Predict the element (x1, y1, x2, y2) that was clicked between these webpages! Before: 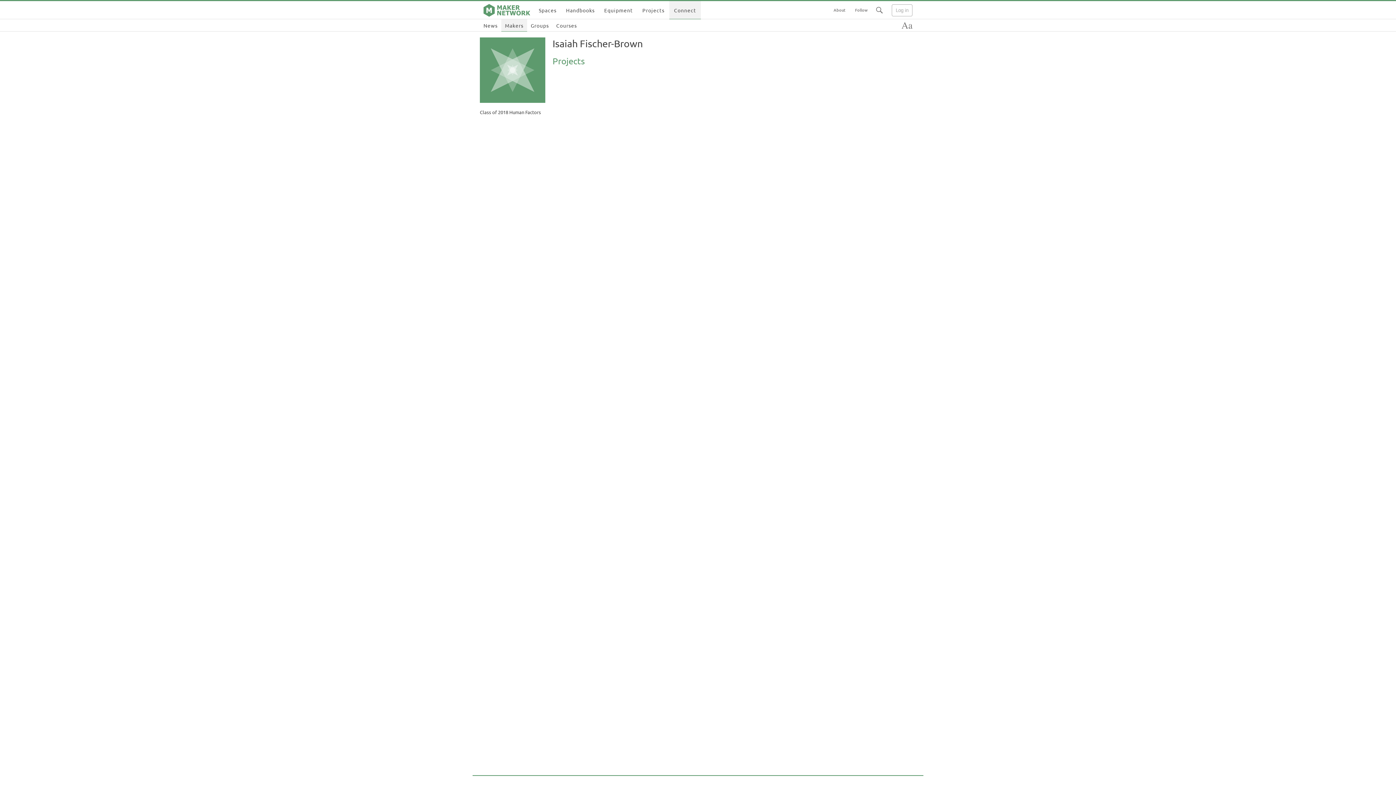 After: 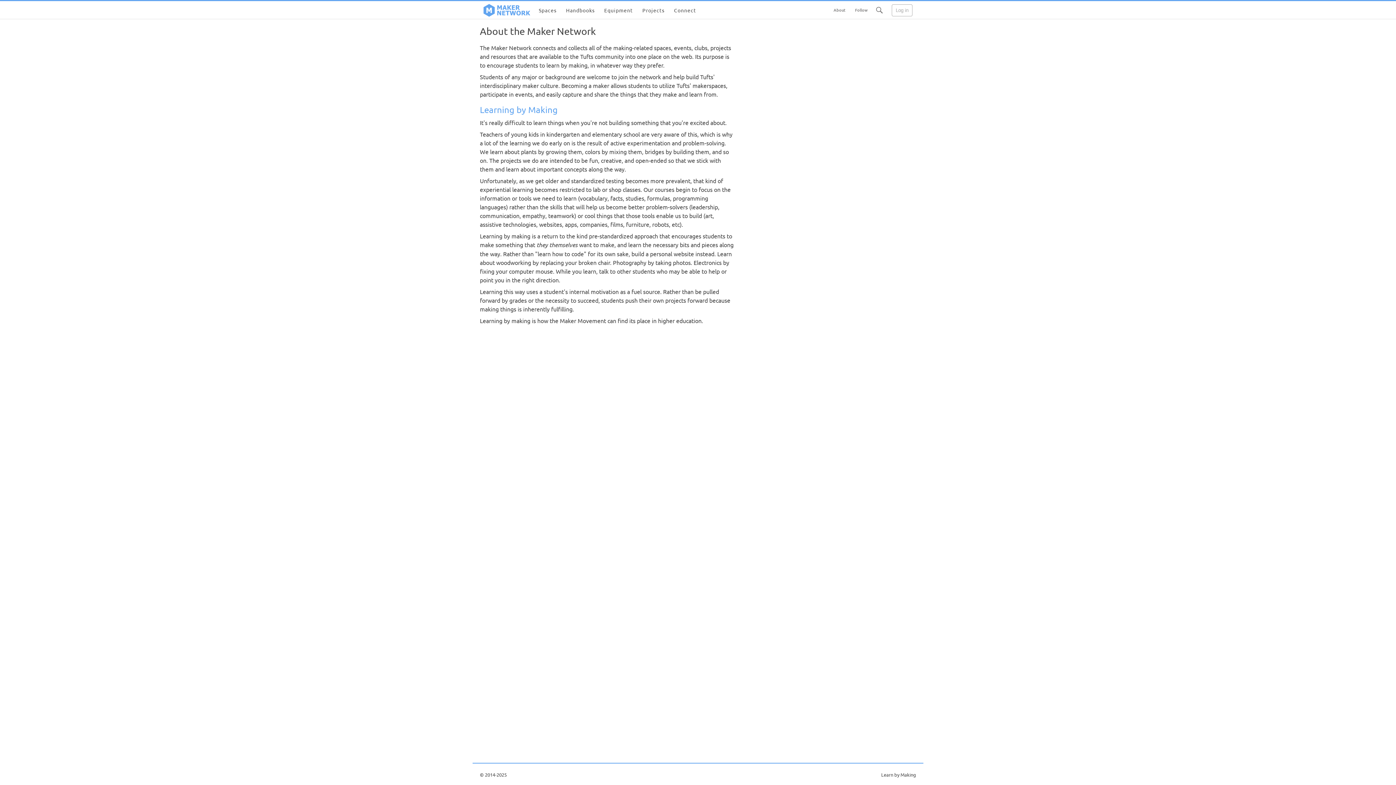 Action: bbox: (829, 1, 850, 19) label: About